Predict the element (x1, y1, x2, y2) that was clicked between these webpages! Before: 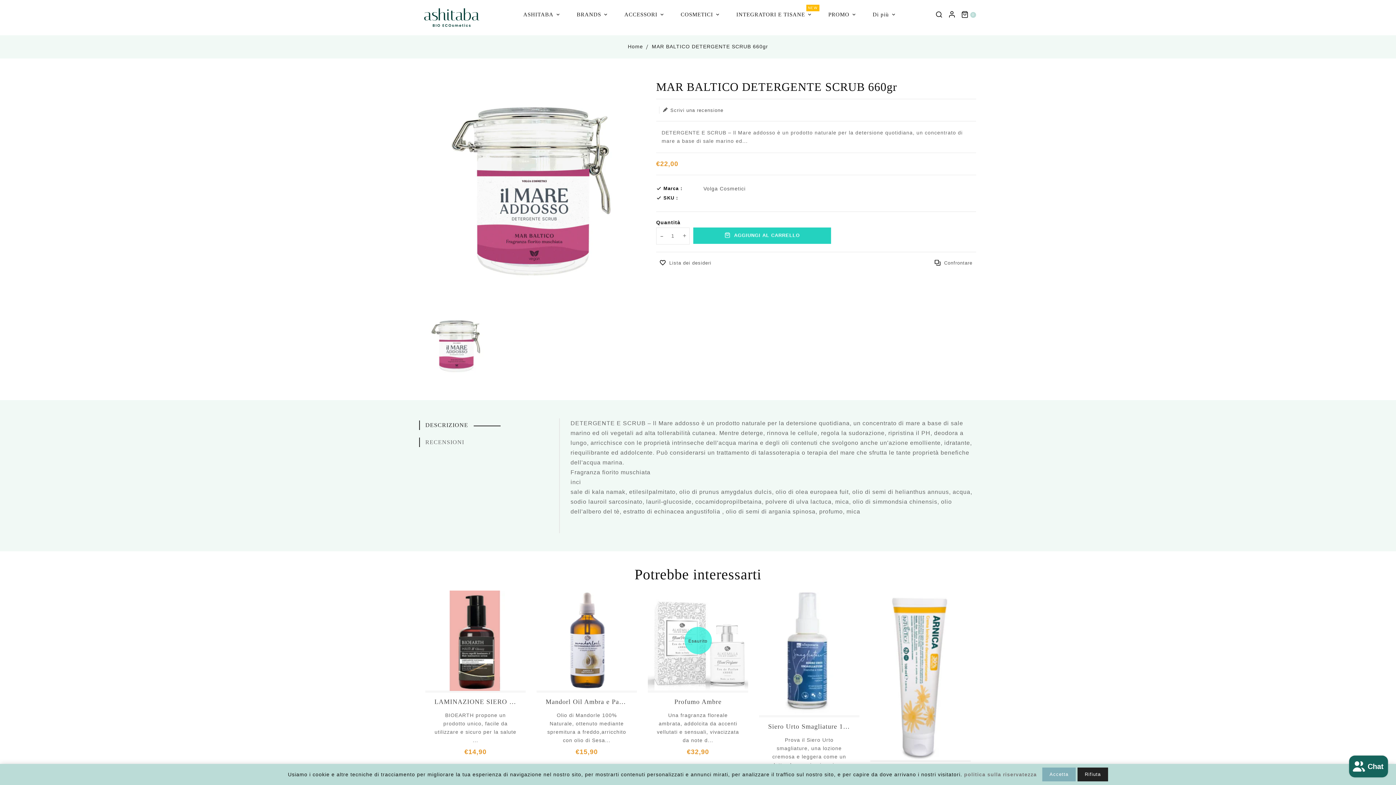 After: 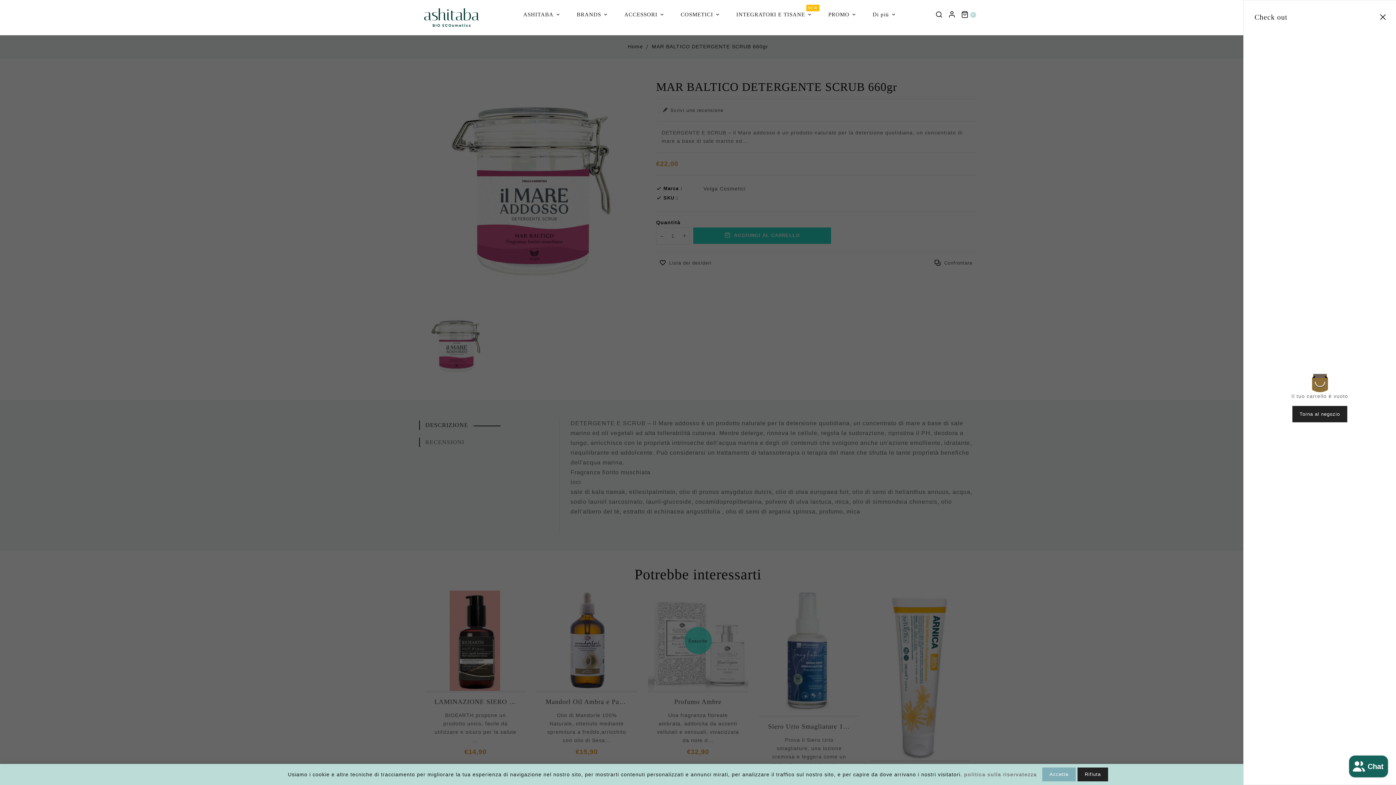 Action: label:  0 bbox: (961, 10, 976, 18)